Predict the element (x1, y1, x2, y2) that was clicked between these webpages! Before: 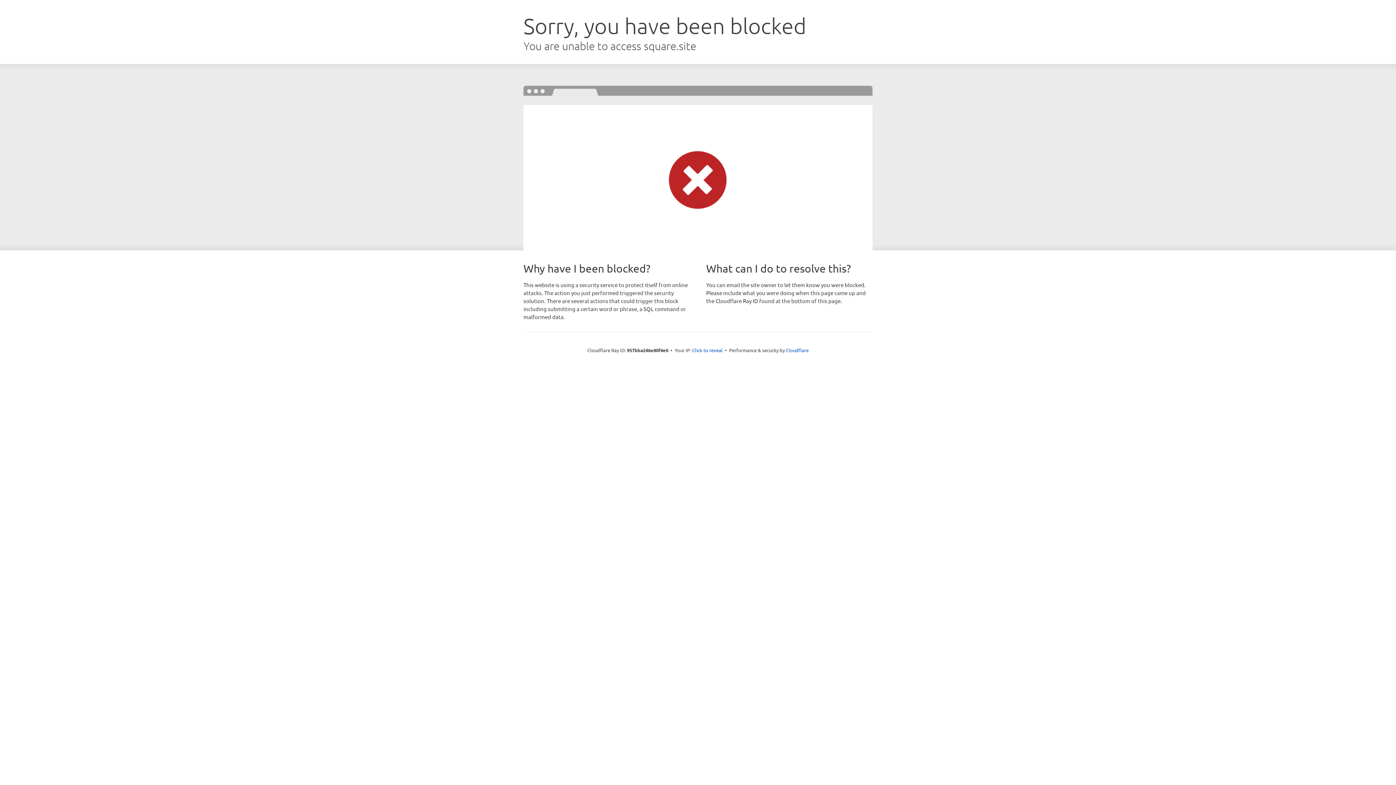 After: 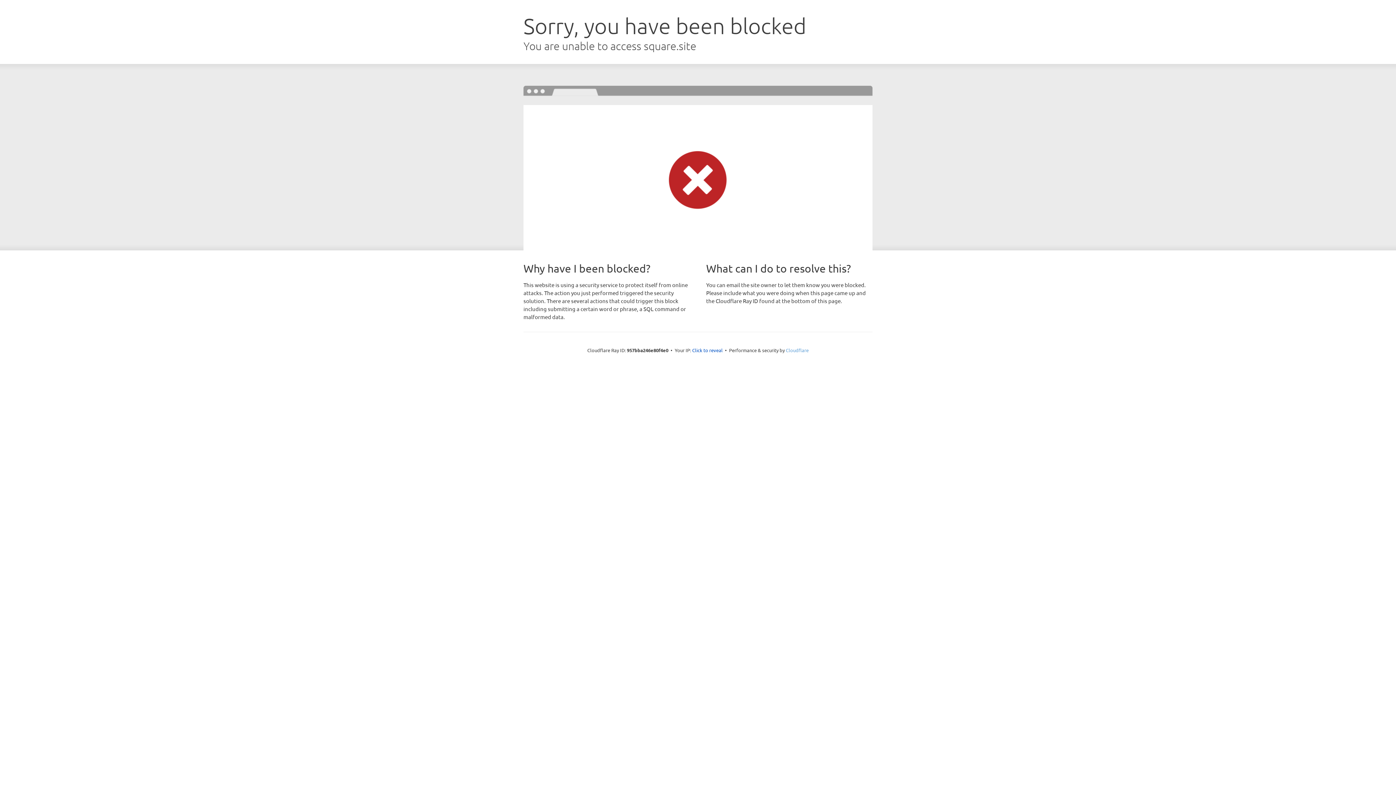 Action: label: Cloudflare bbox: (786, 347, 808, 353)